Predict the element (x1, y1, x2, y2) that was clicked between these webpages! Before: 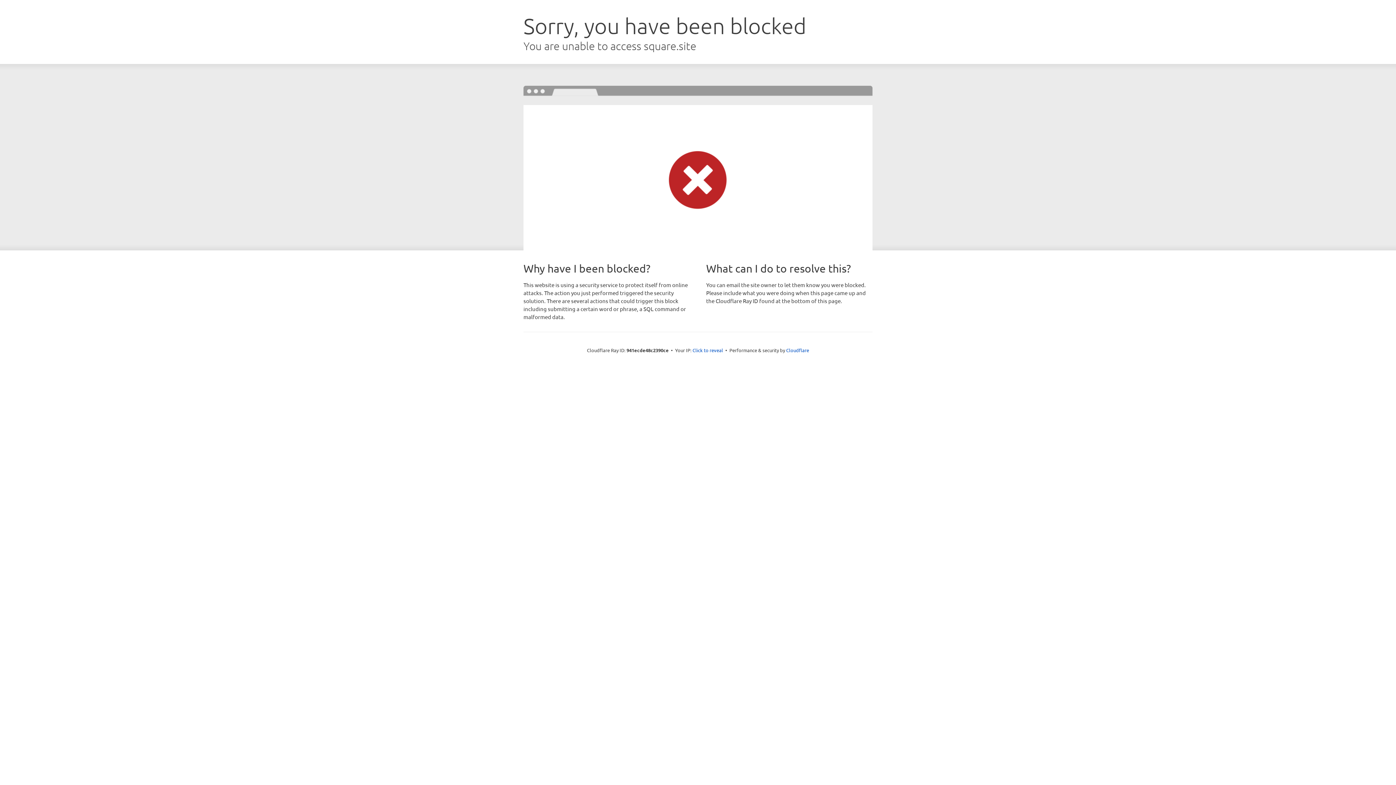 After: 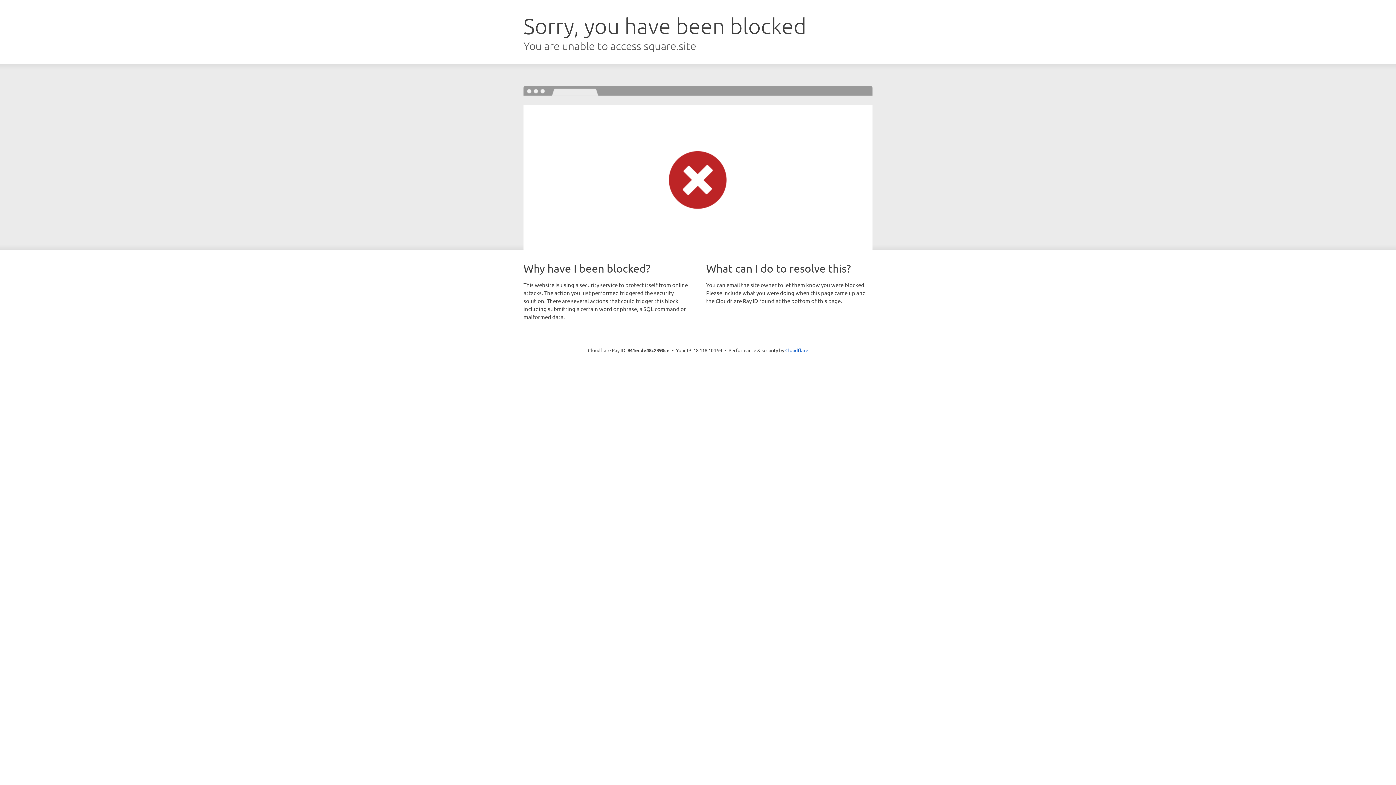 Action: bbox: (692, 346, 723, 353) label: Click to reveal